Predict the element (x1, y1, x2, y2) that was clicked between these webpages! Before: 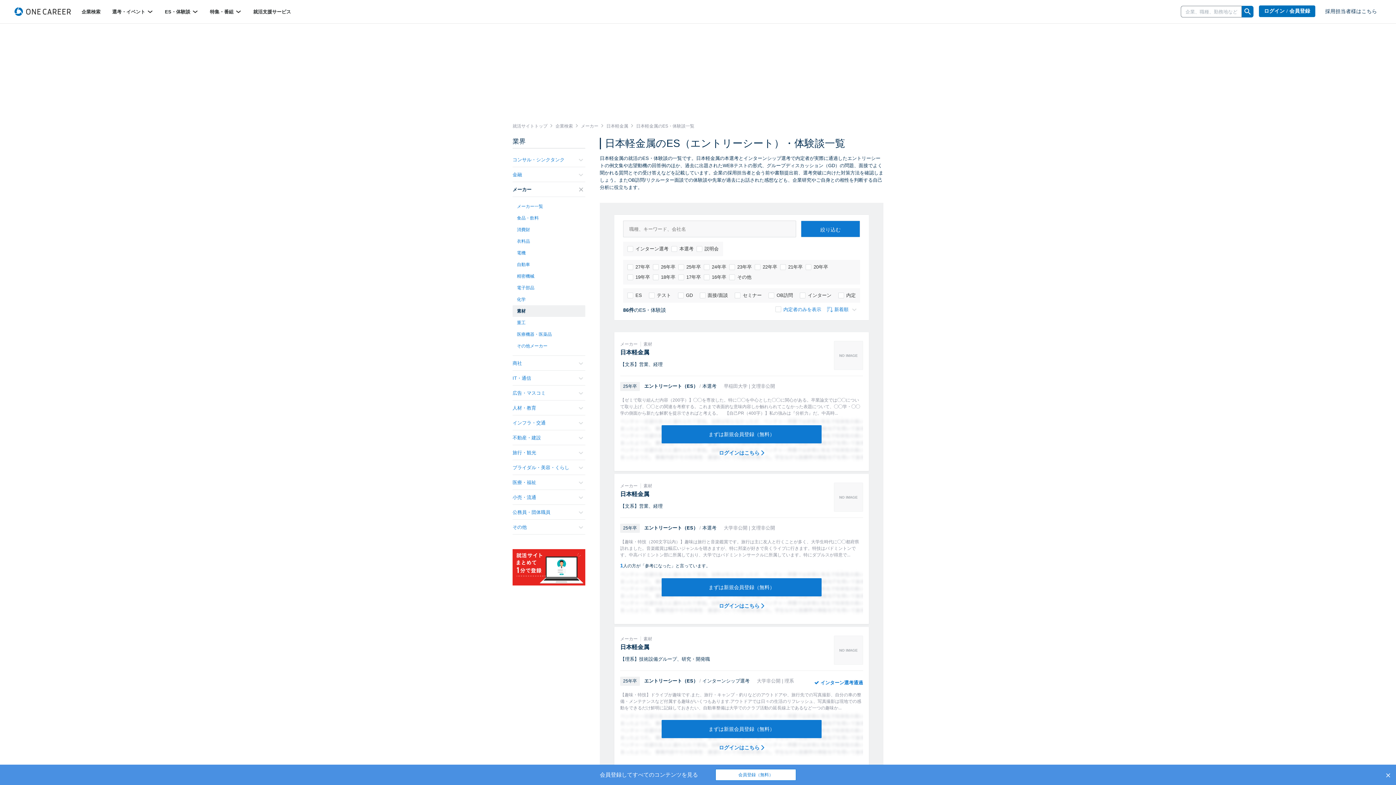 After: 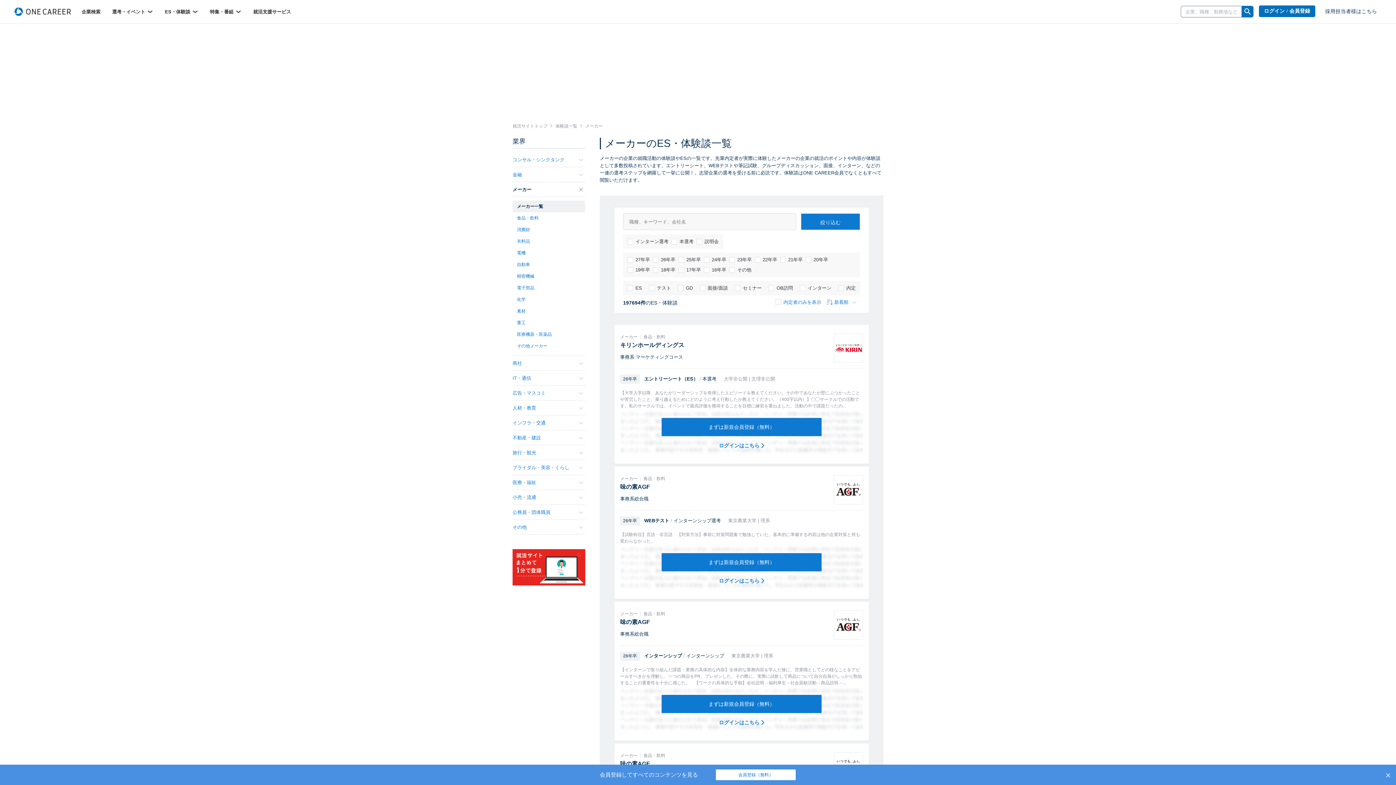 Action: bbox: (512, 200, 585, 212) label: メーカー一覧